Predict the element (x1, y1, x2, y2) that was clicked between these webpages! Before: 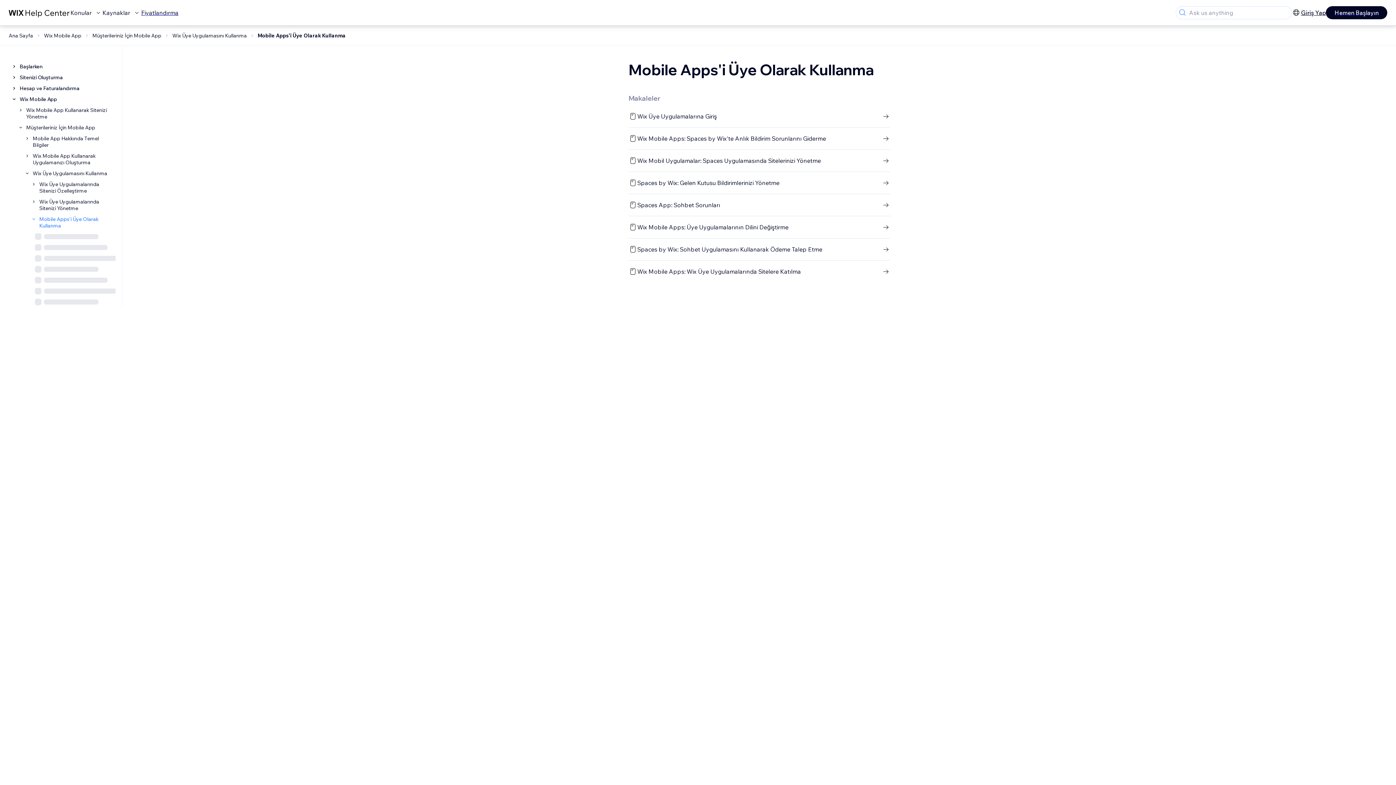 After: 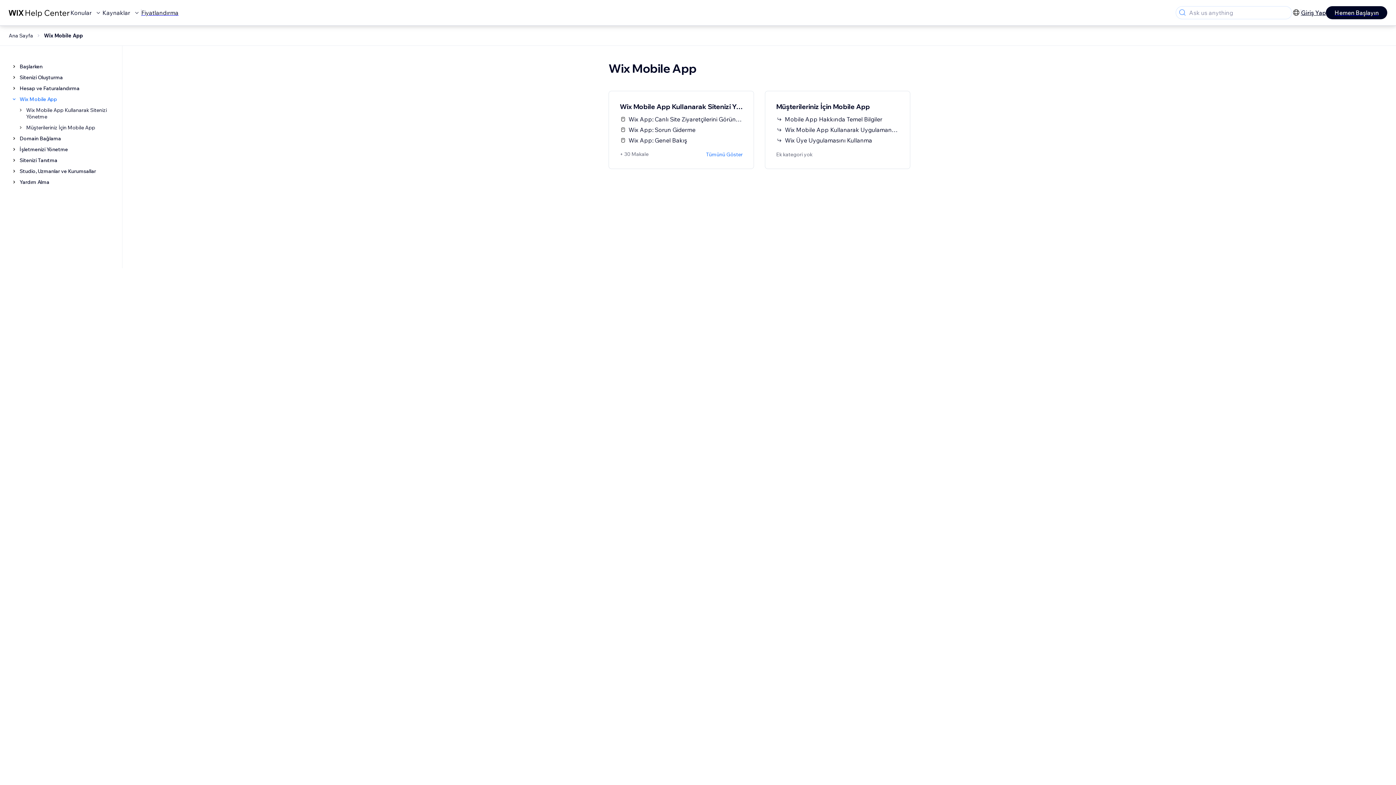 Action: label: Wix Mobile App bbox: (44, 32, 81, 38)